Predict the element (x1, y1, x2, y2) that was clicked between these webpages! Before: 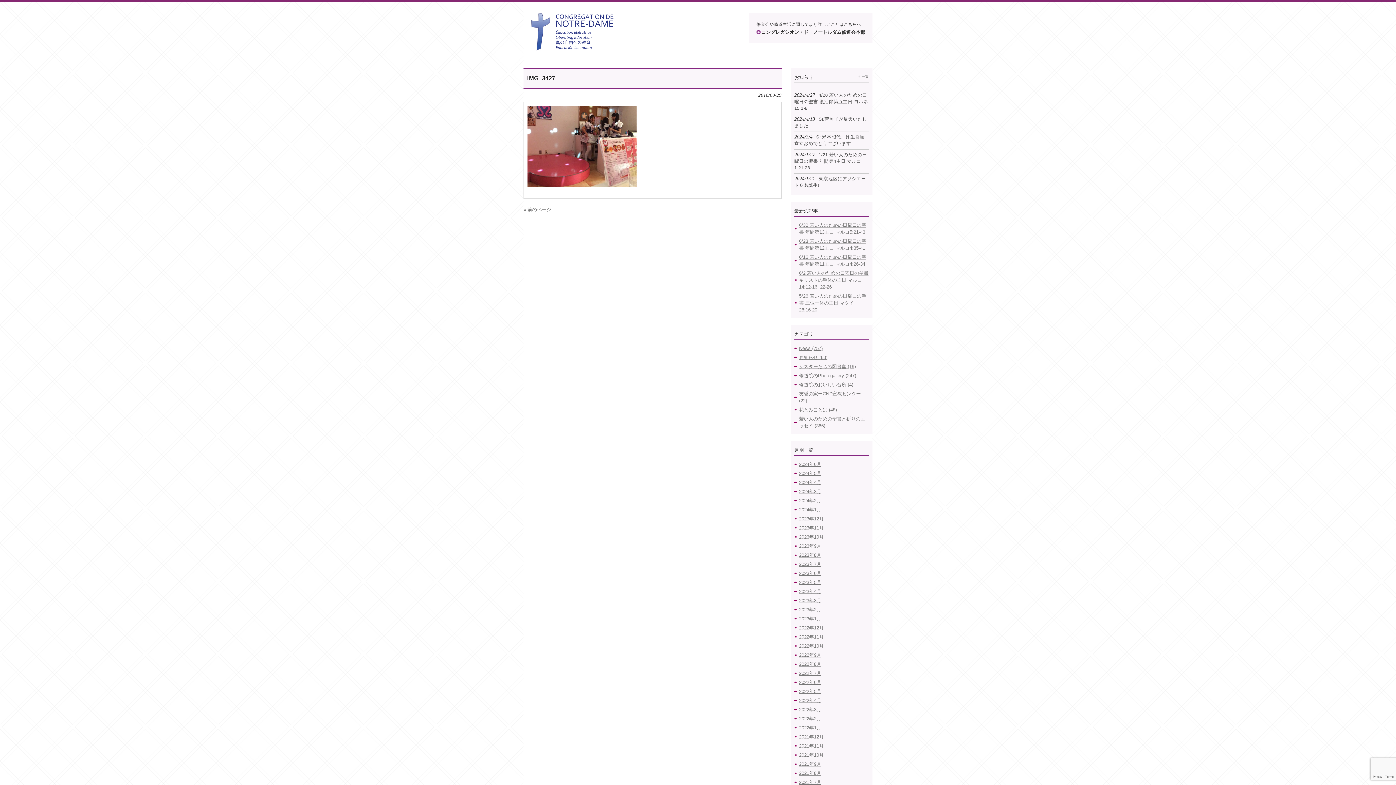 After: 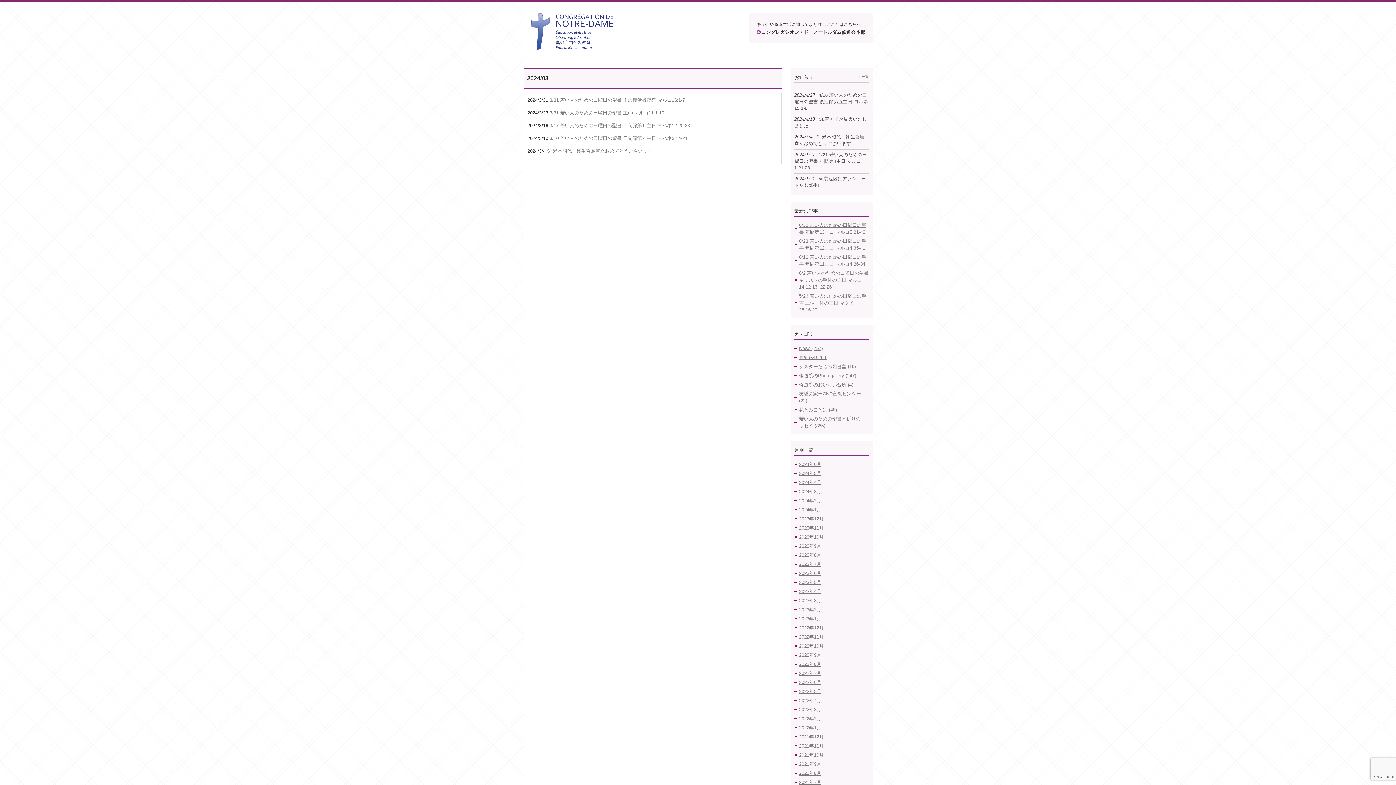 Action: label: 2024年3月 bbox: (794, 487, 869, 496)